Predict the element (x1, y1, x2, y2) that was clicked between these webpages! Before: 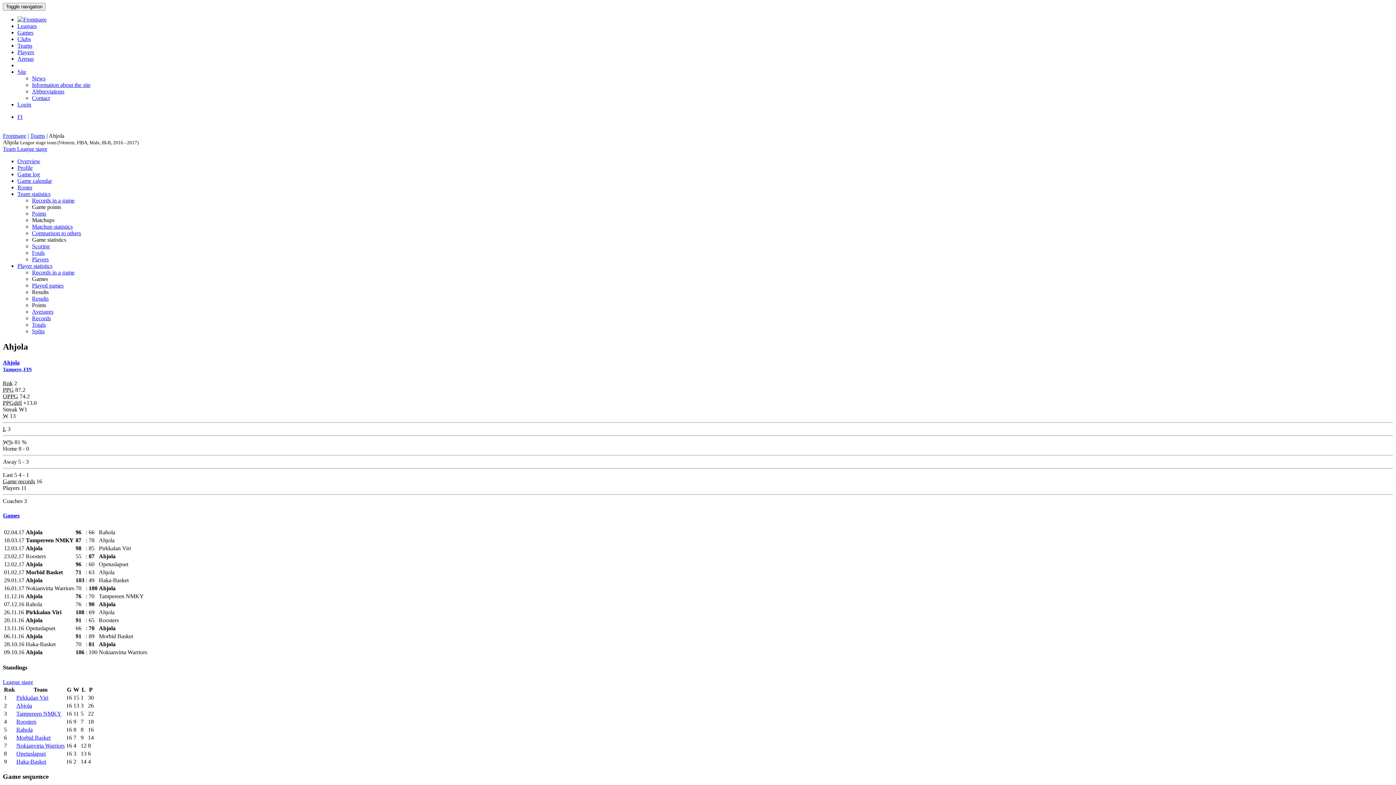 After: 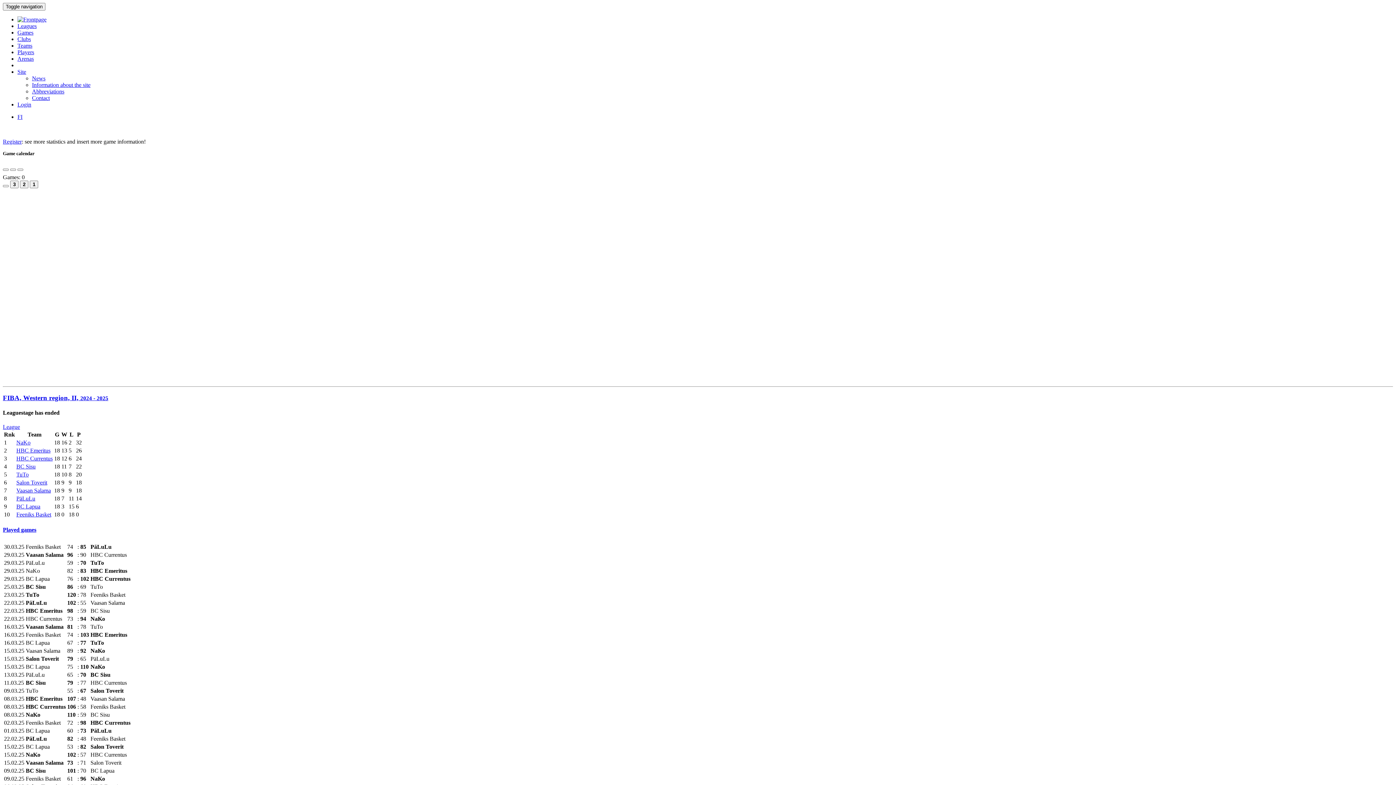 Action: bbox: (17, 16, 46, 22)